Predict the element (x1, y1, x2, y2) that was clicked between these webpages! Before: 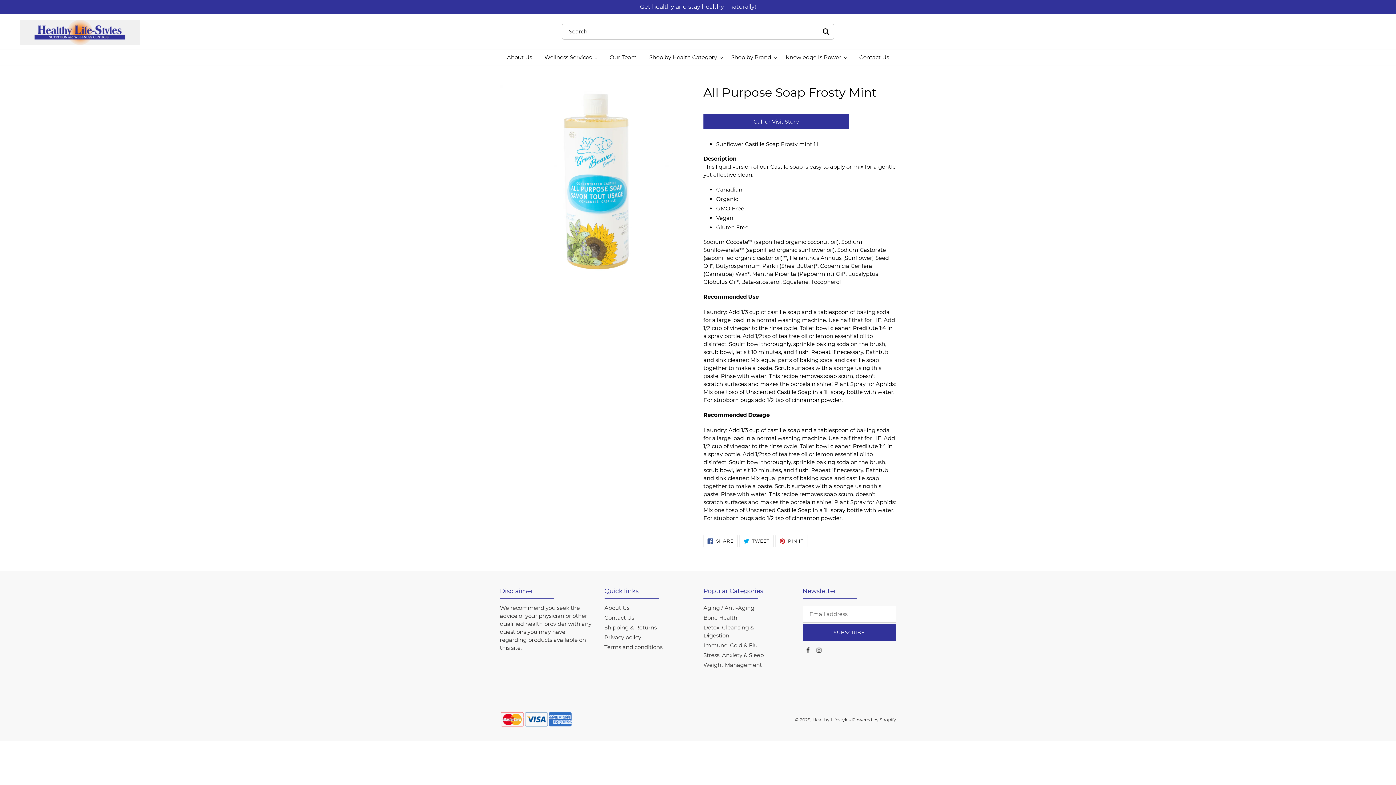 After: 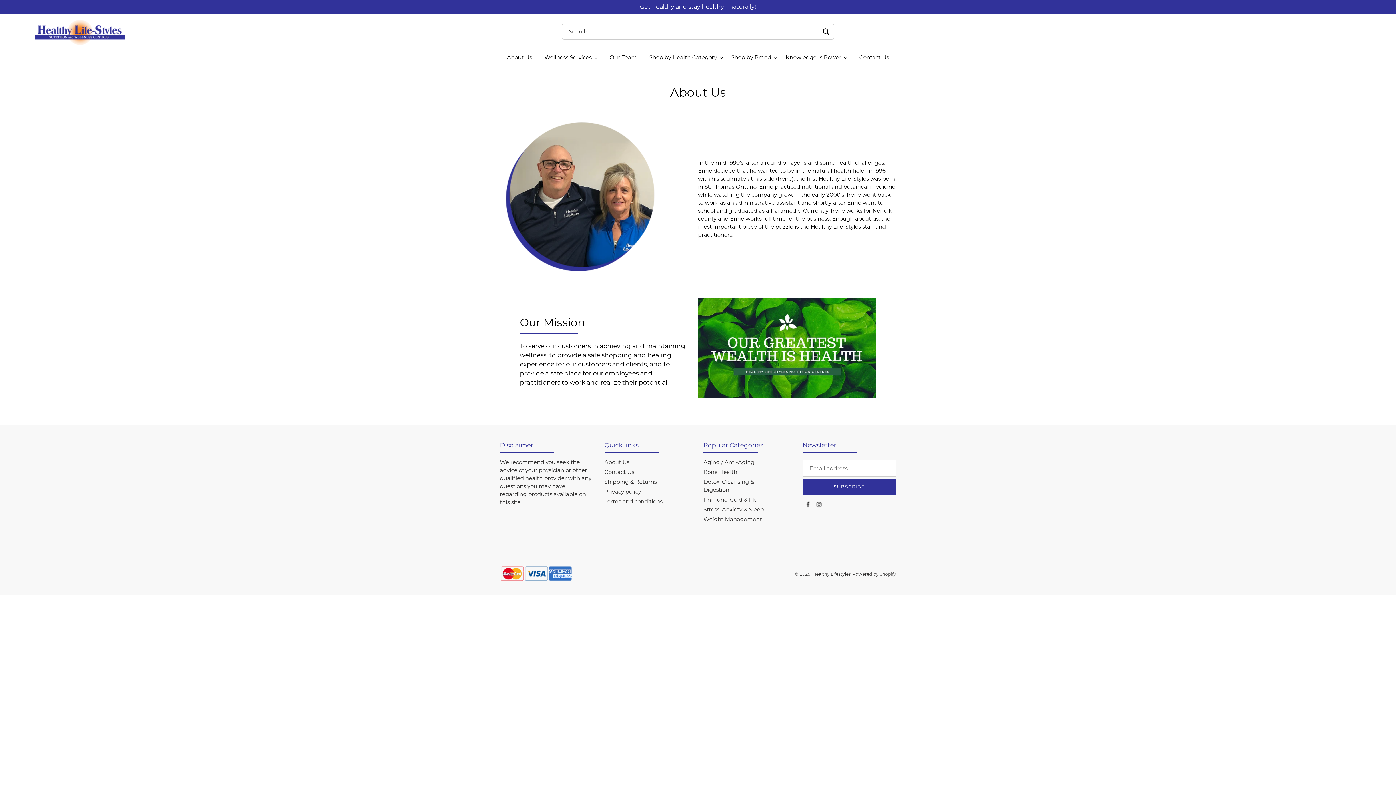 Action: bbox: (604, 604, 629, 611) label: About Us